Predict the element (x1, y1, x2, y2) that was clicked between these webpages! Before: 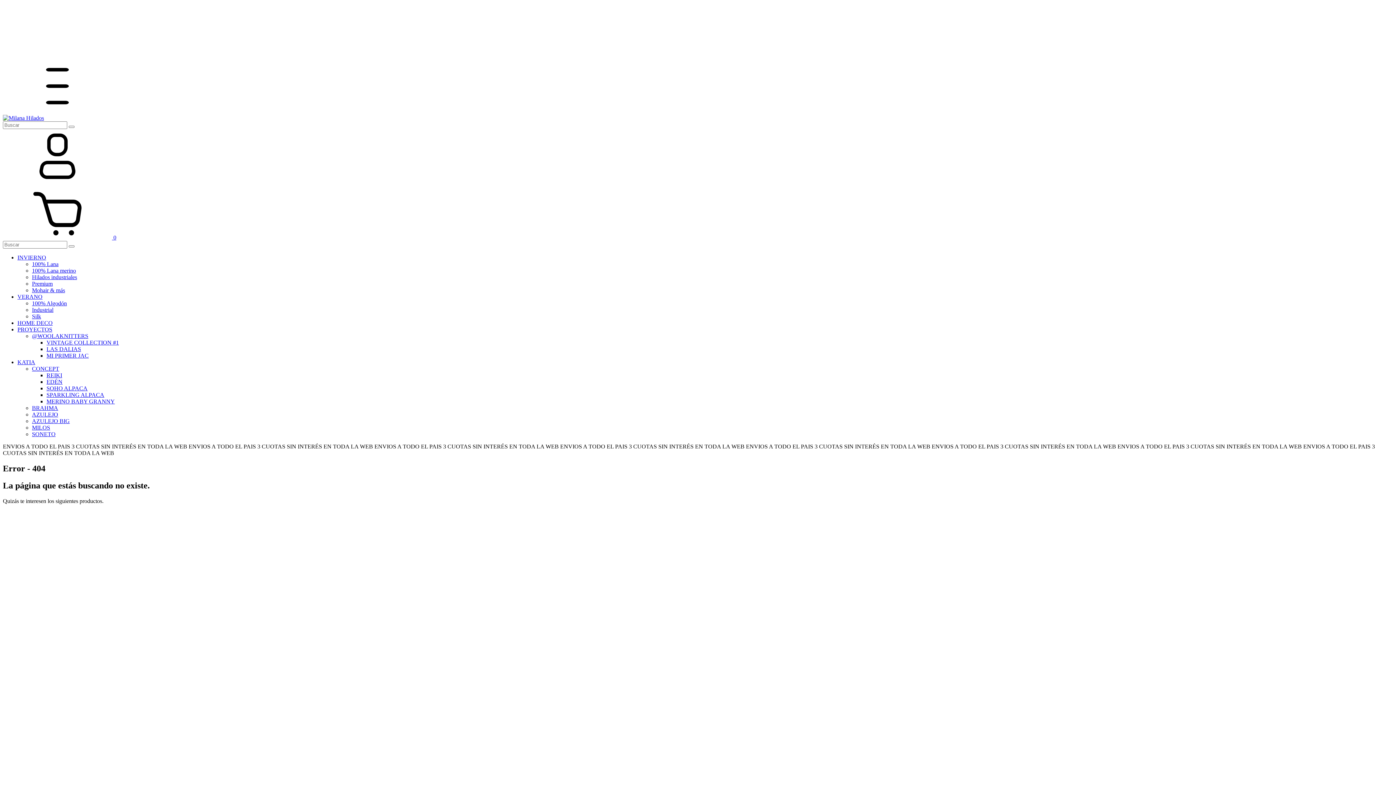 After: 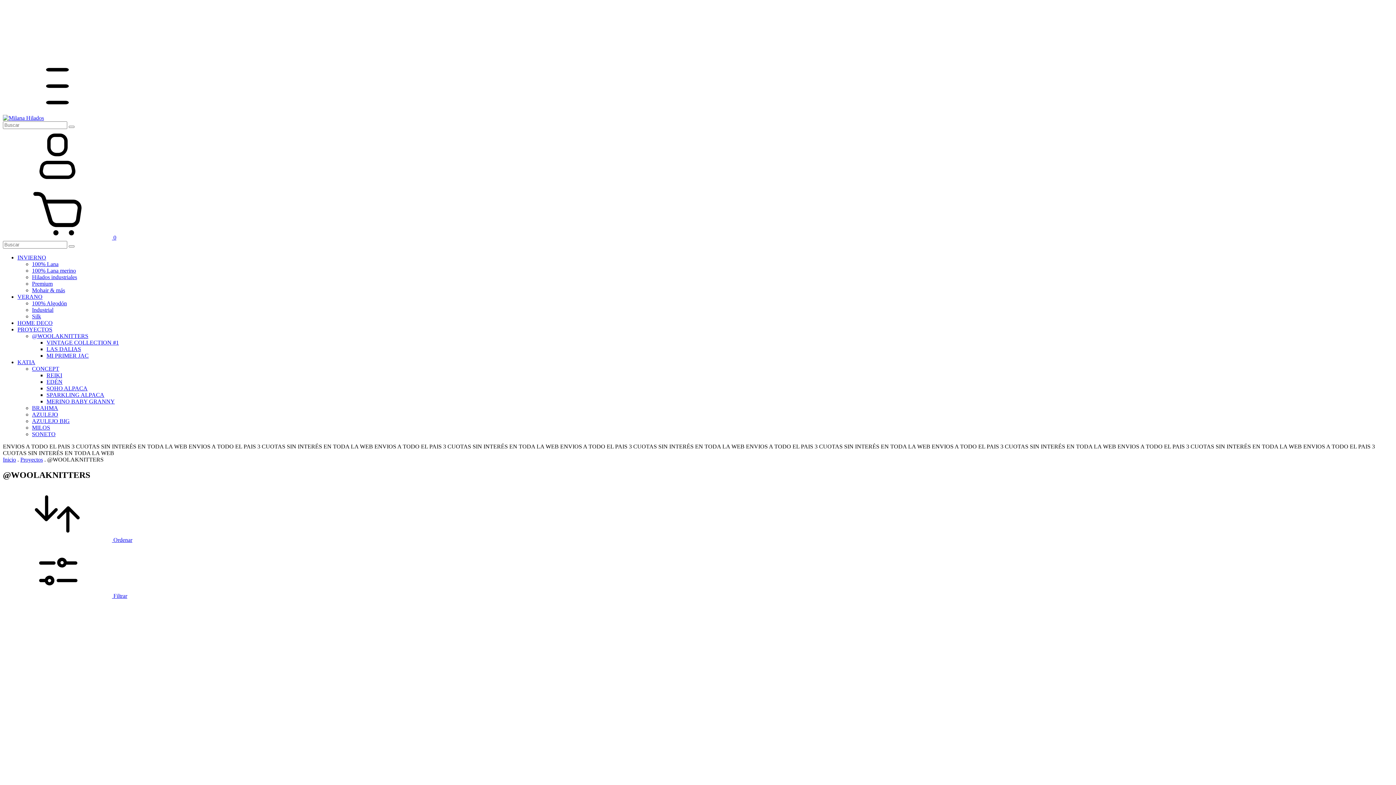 Action: label: @WOOLAKNITTERS bbox: (32, 333, 88, 339)